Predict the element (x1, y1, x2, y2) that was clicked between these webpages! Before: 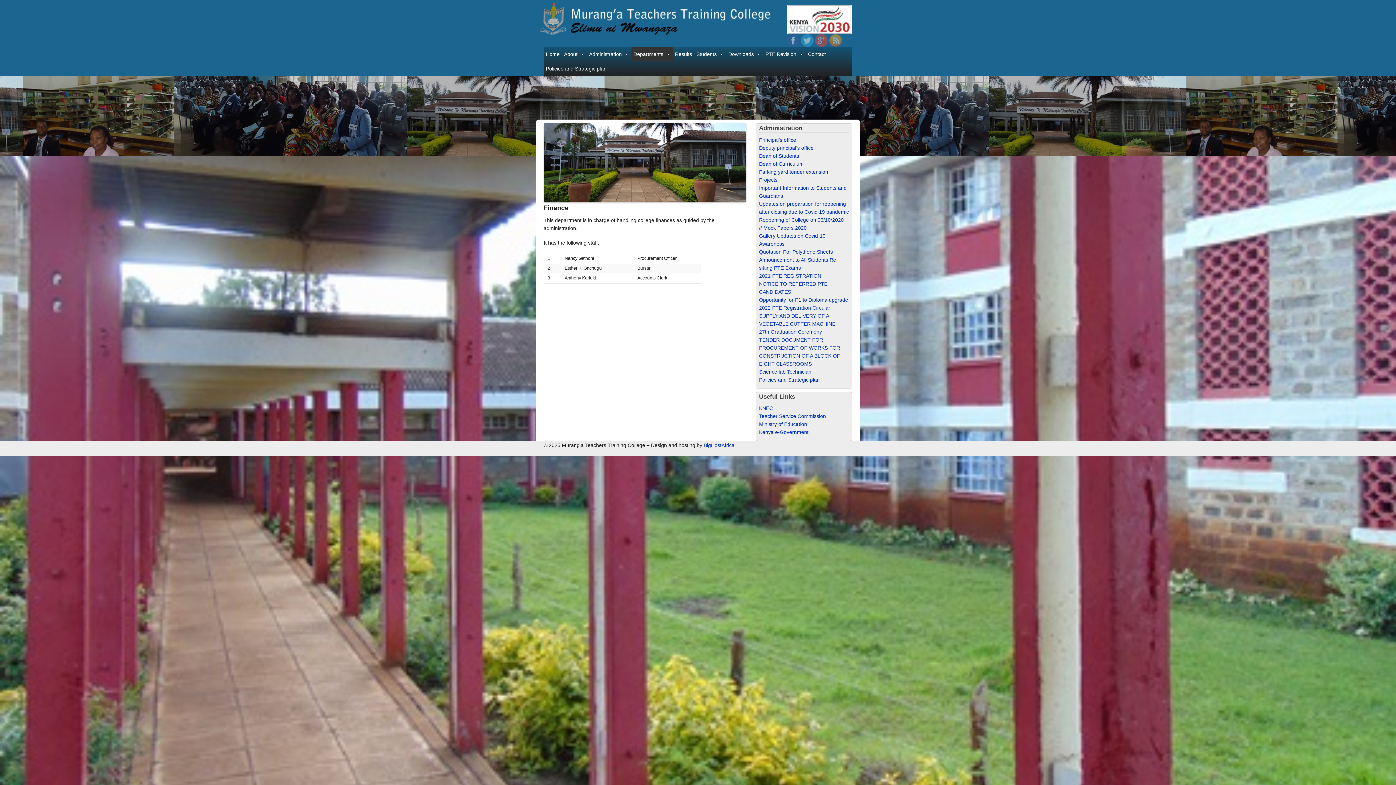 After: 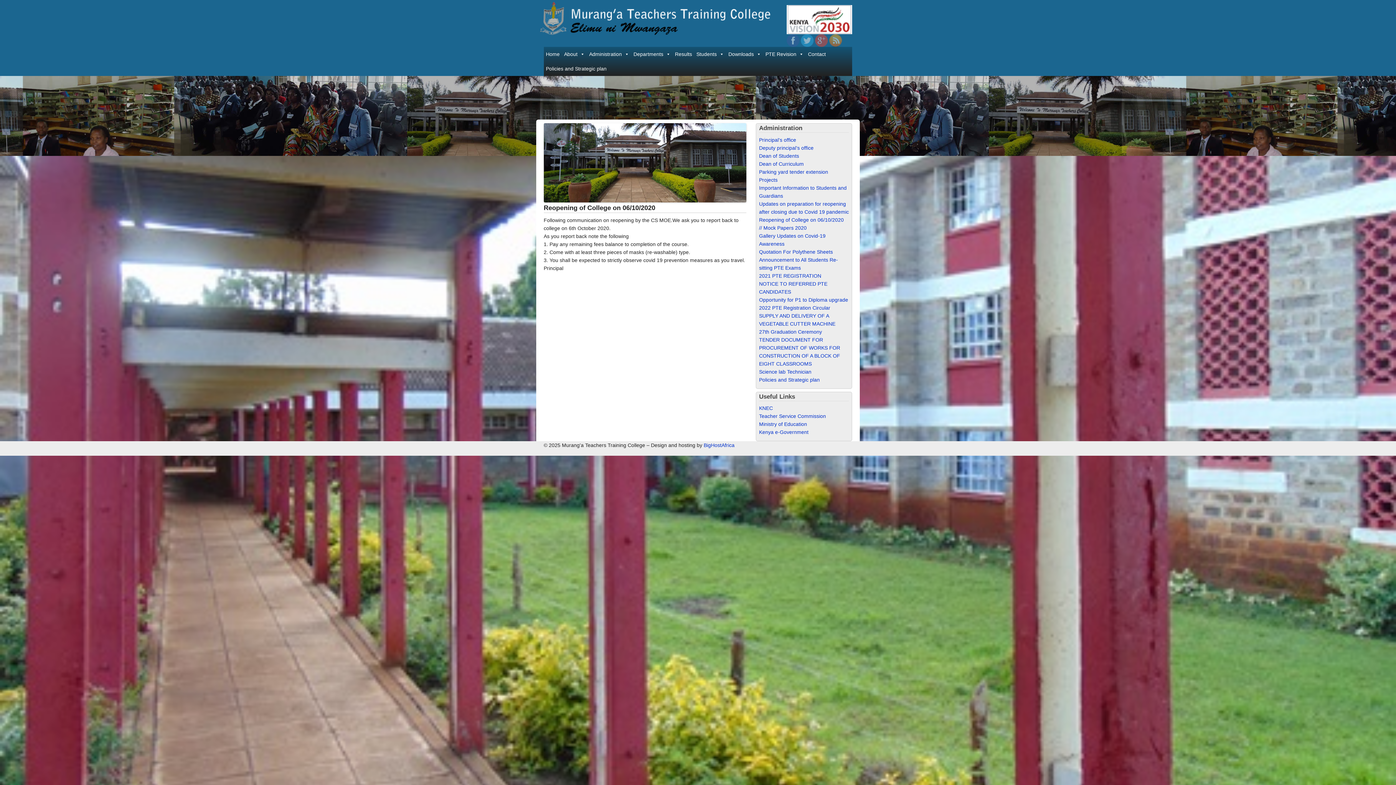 Action: label: Reopening of College on 06/10/2020 bbox: (759, 217, 843, 222)